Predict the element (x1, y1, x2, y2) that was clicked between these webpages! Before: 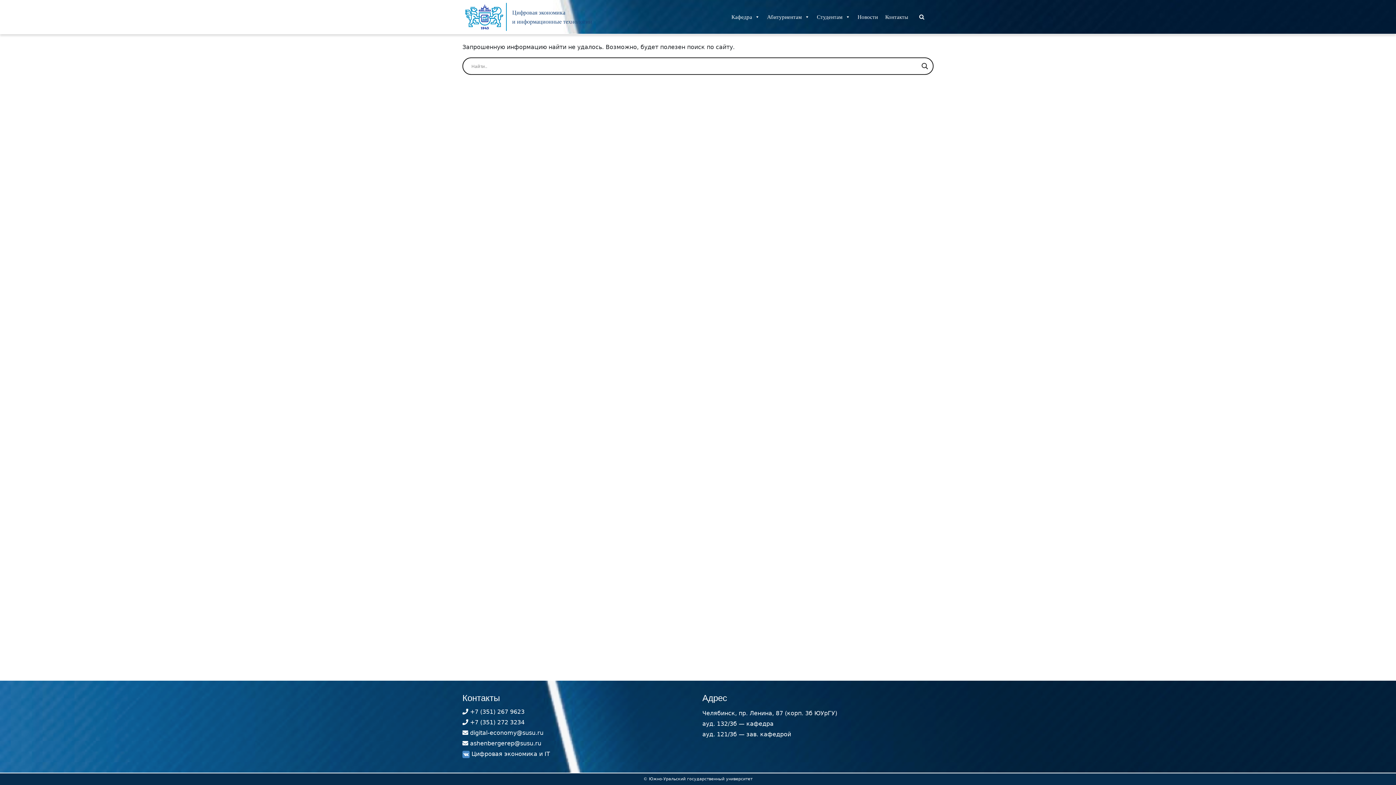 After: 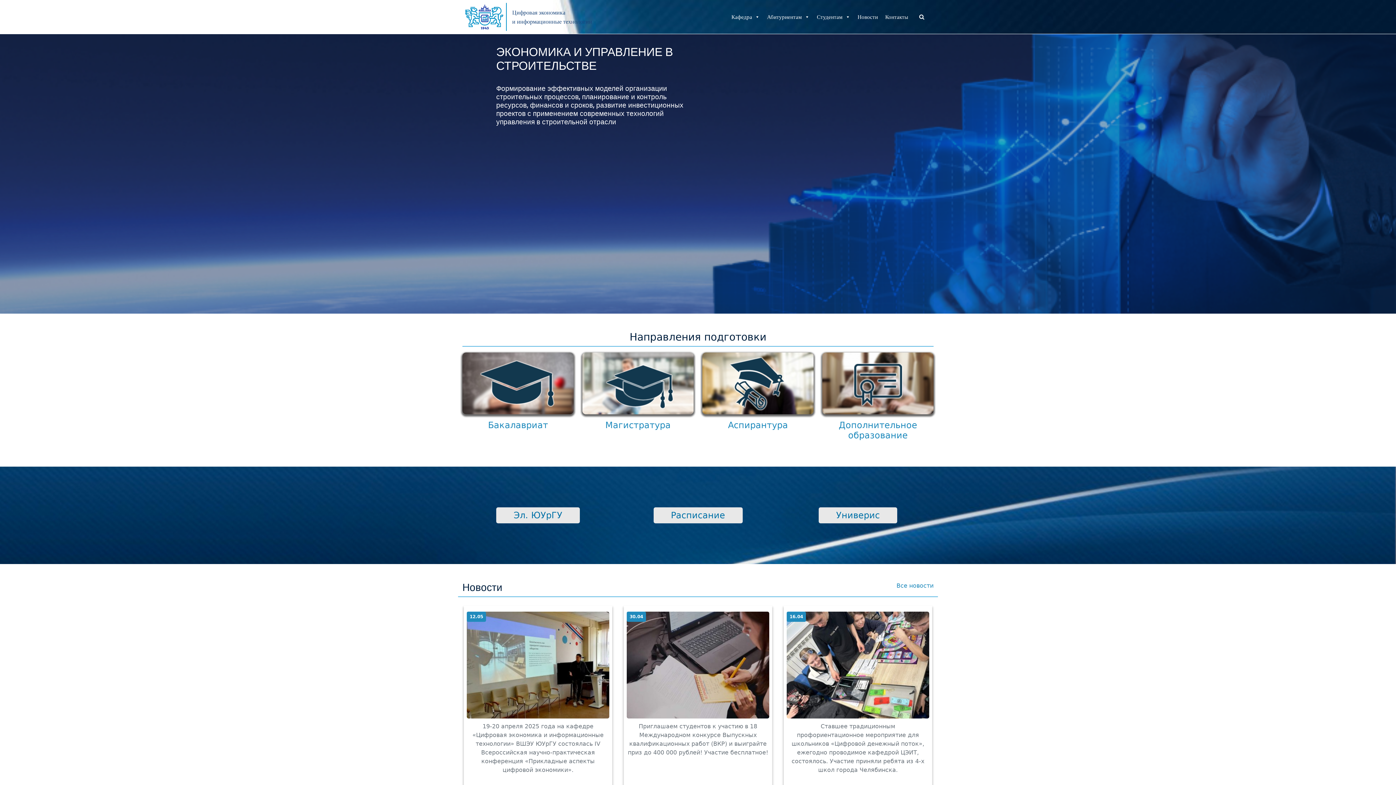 Action: label: Цифровая экономика и информационные технологии bbox: (462, 2, 506, 31)